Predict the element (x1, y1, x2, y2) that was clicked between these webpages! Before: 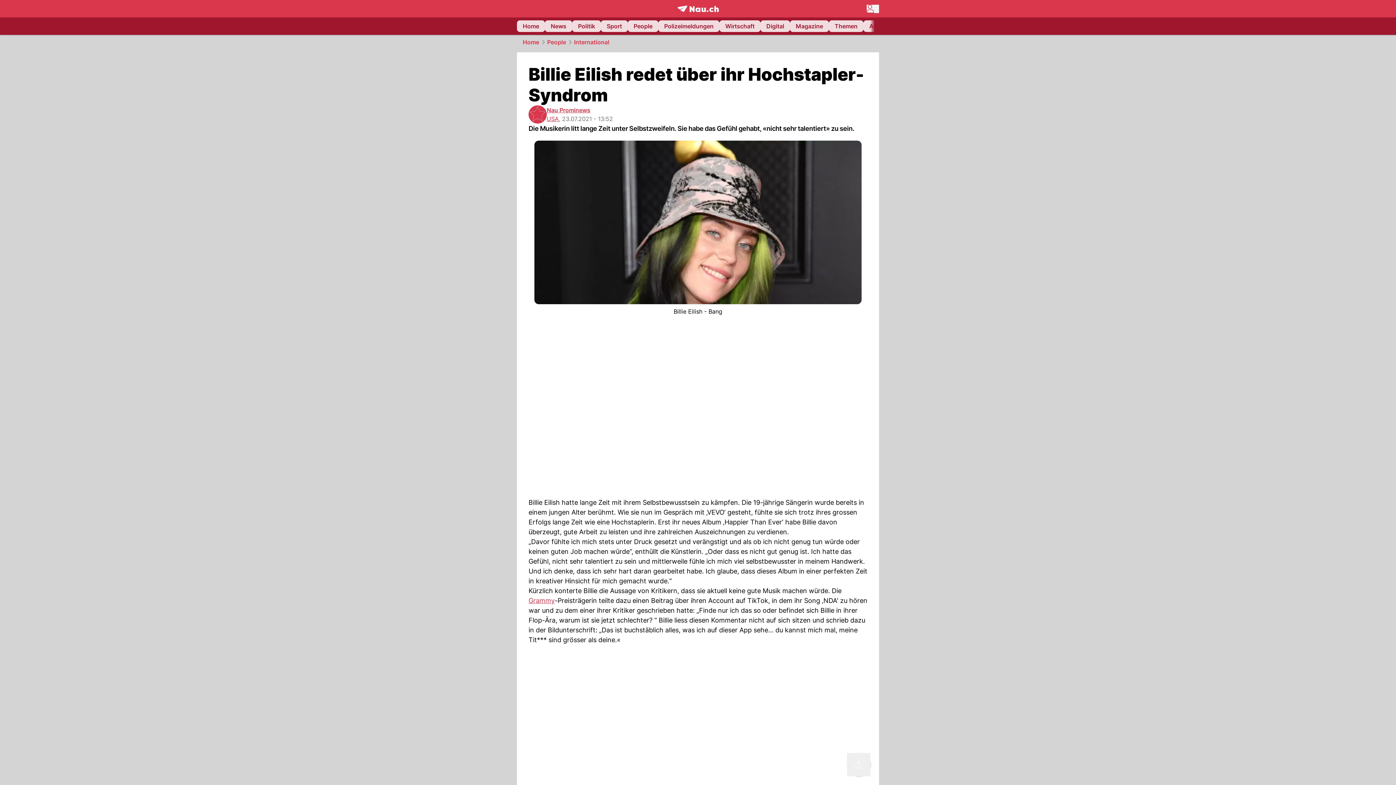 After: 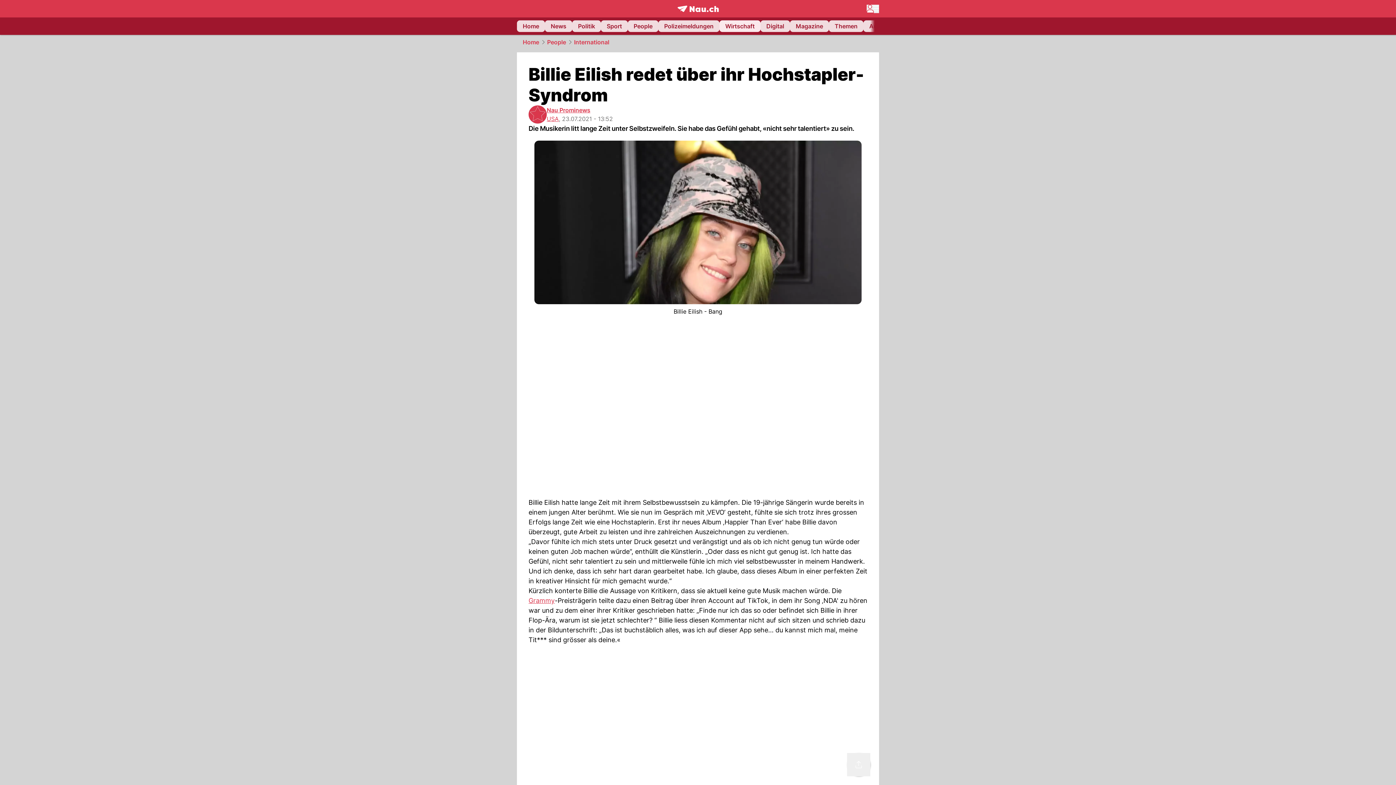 Action: label: Wirtschaft bbox: (719, 20, 760, 32)